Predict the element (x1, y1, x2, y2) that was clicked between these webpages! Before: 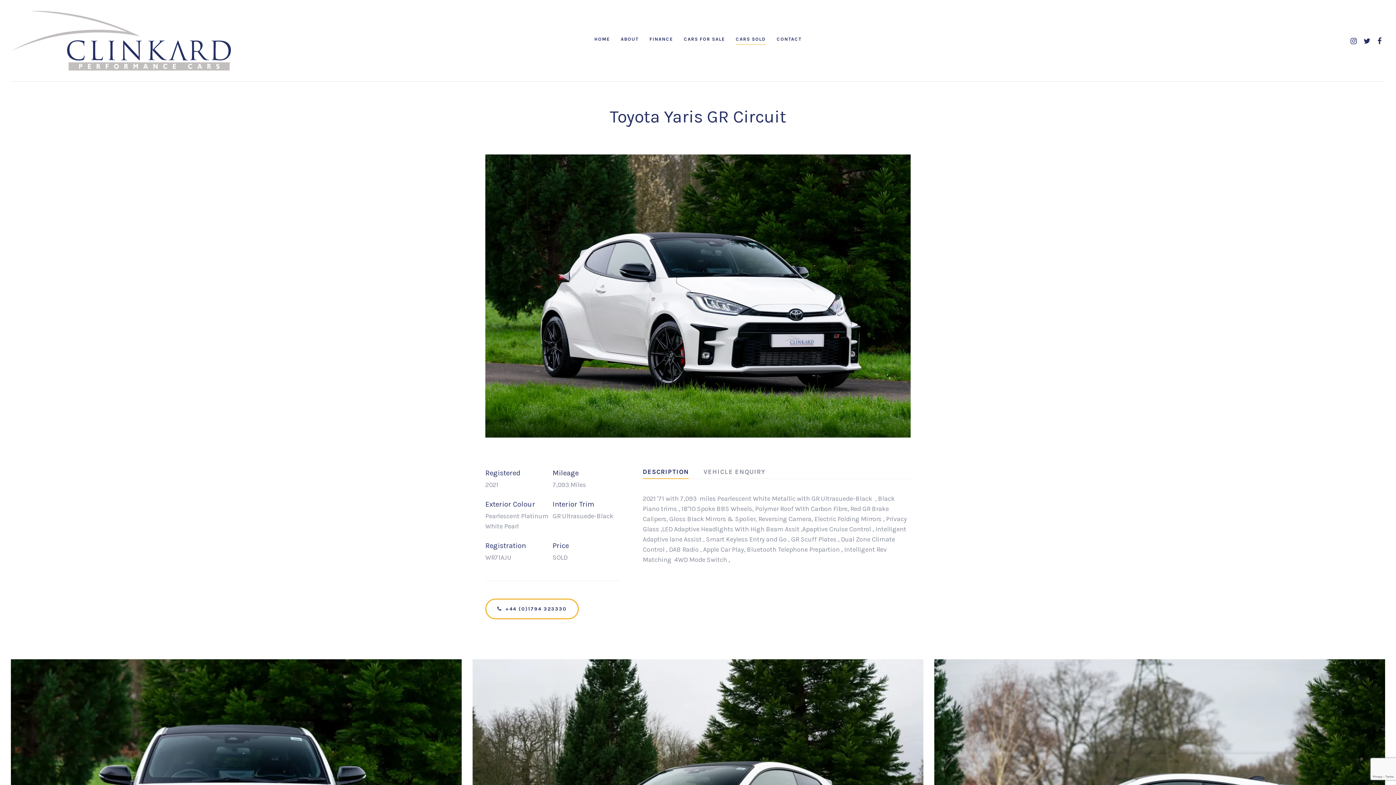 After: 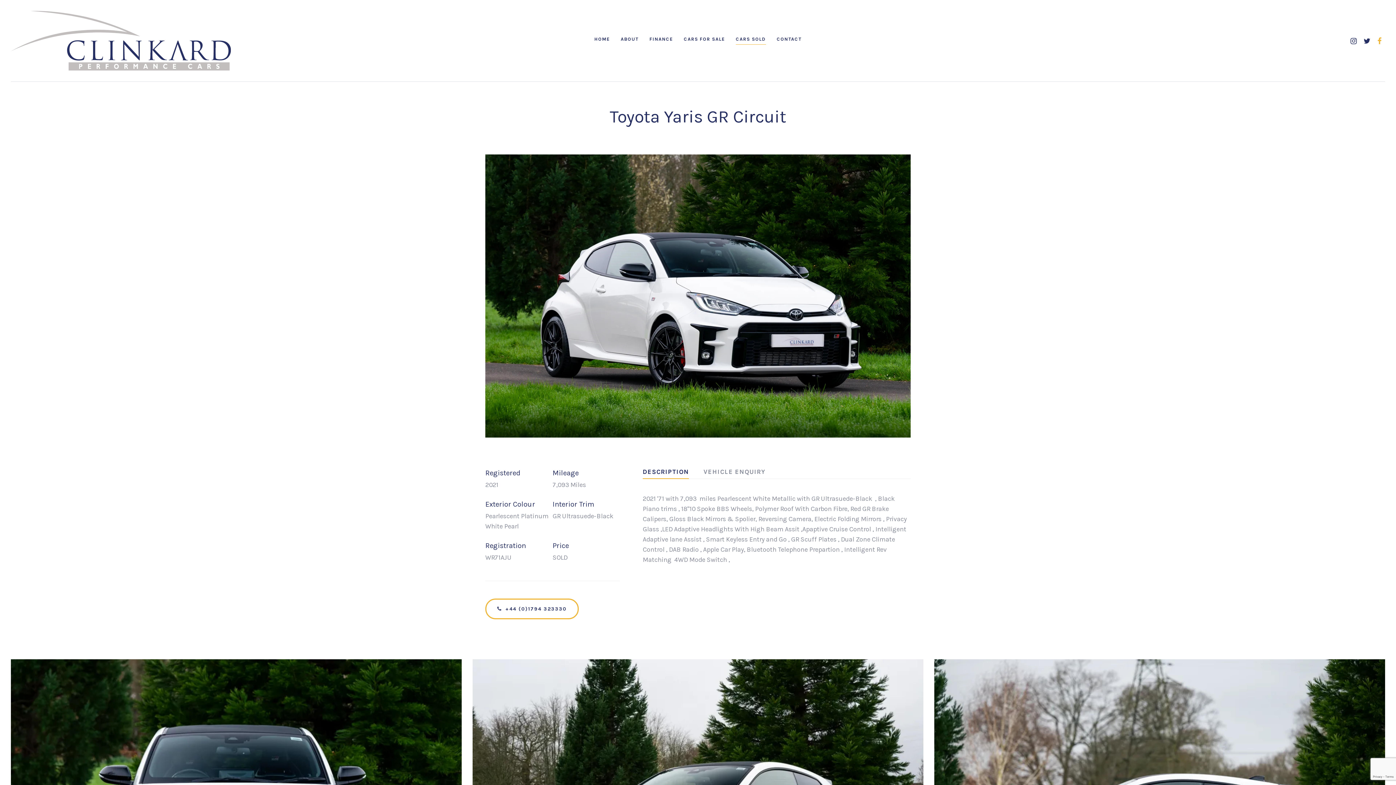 Action: bbox: (1377, 37, 1381, 45)